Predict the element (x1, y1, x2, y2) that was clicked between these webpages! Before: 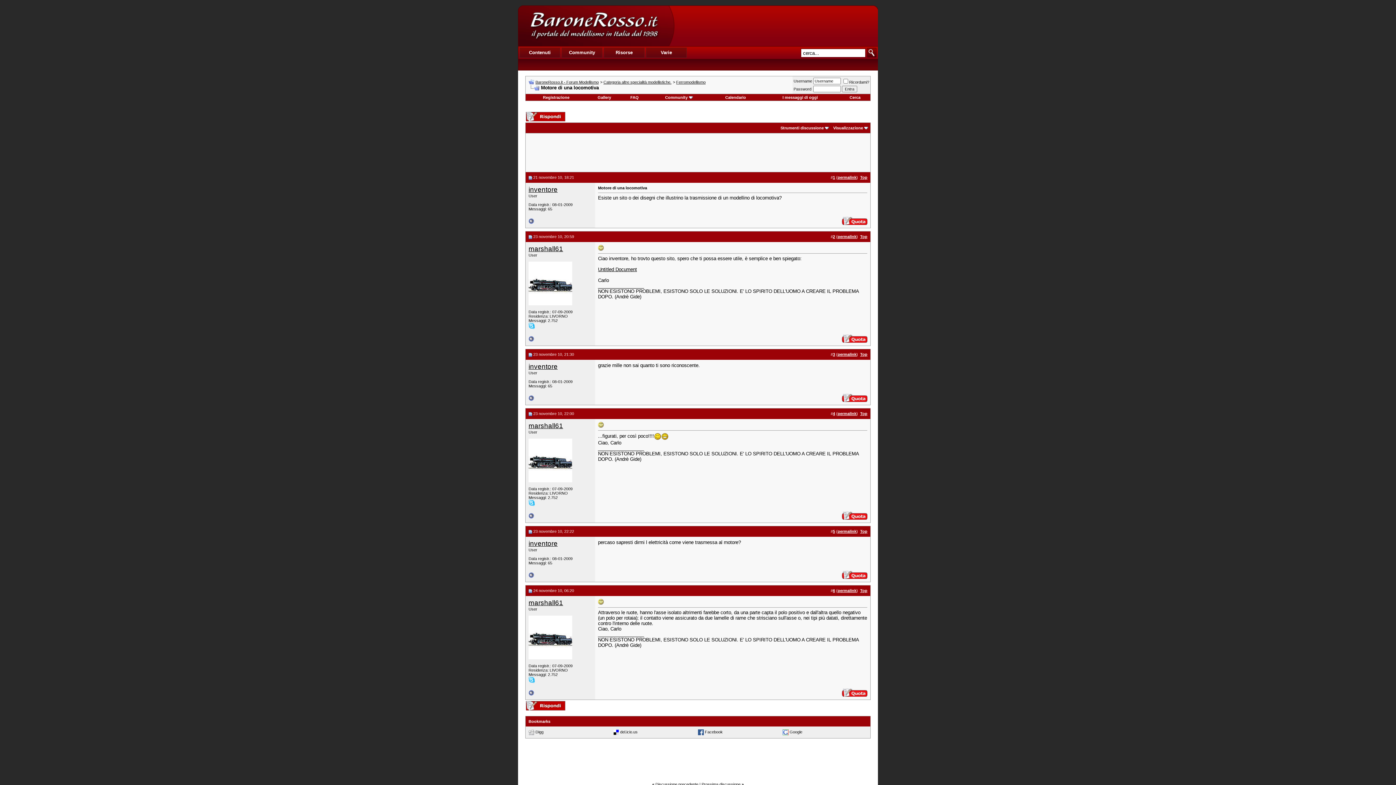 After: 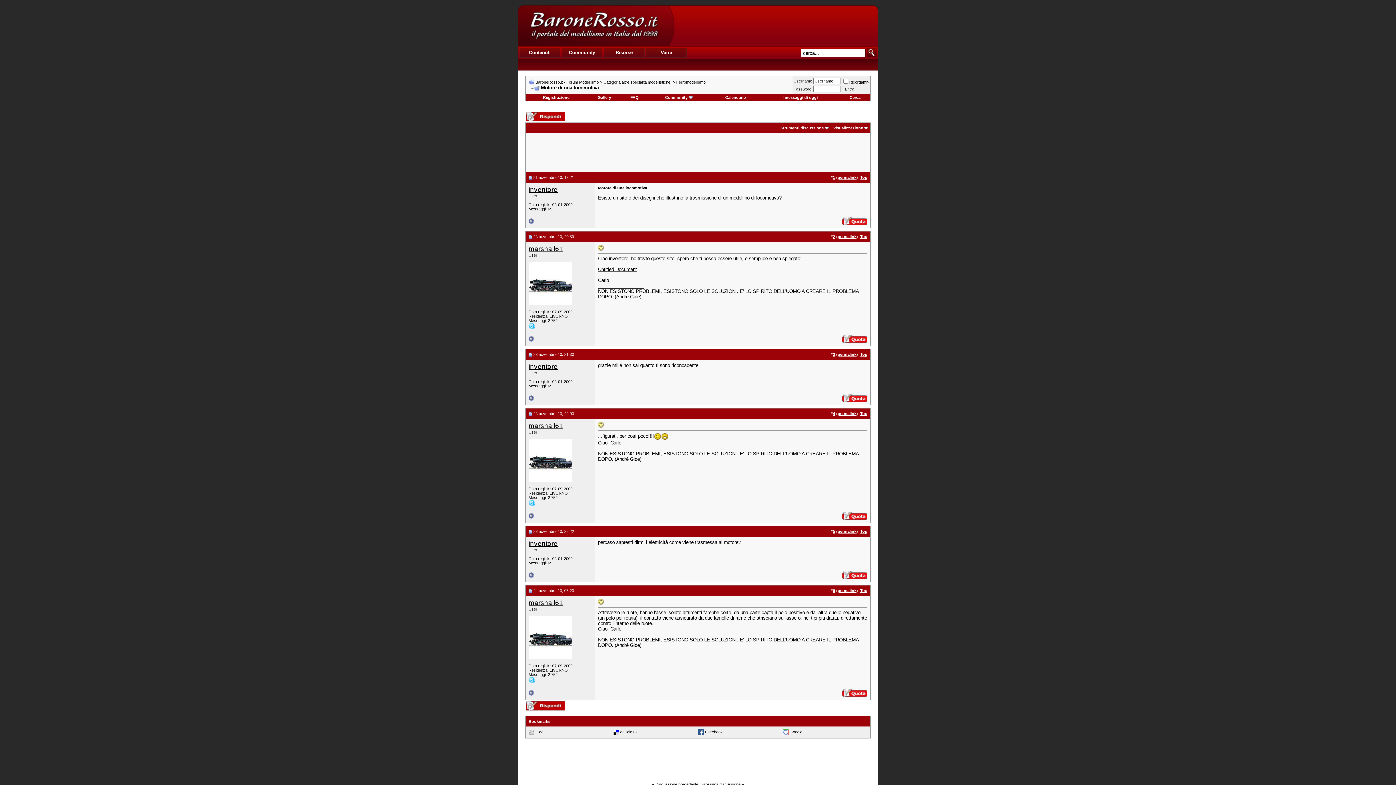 Action: bbox: (613, 730, 619, 734)